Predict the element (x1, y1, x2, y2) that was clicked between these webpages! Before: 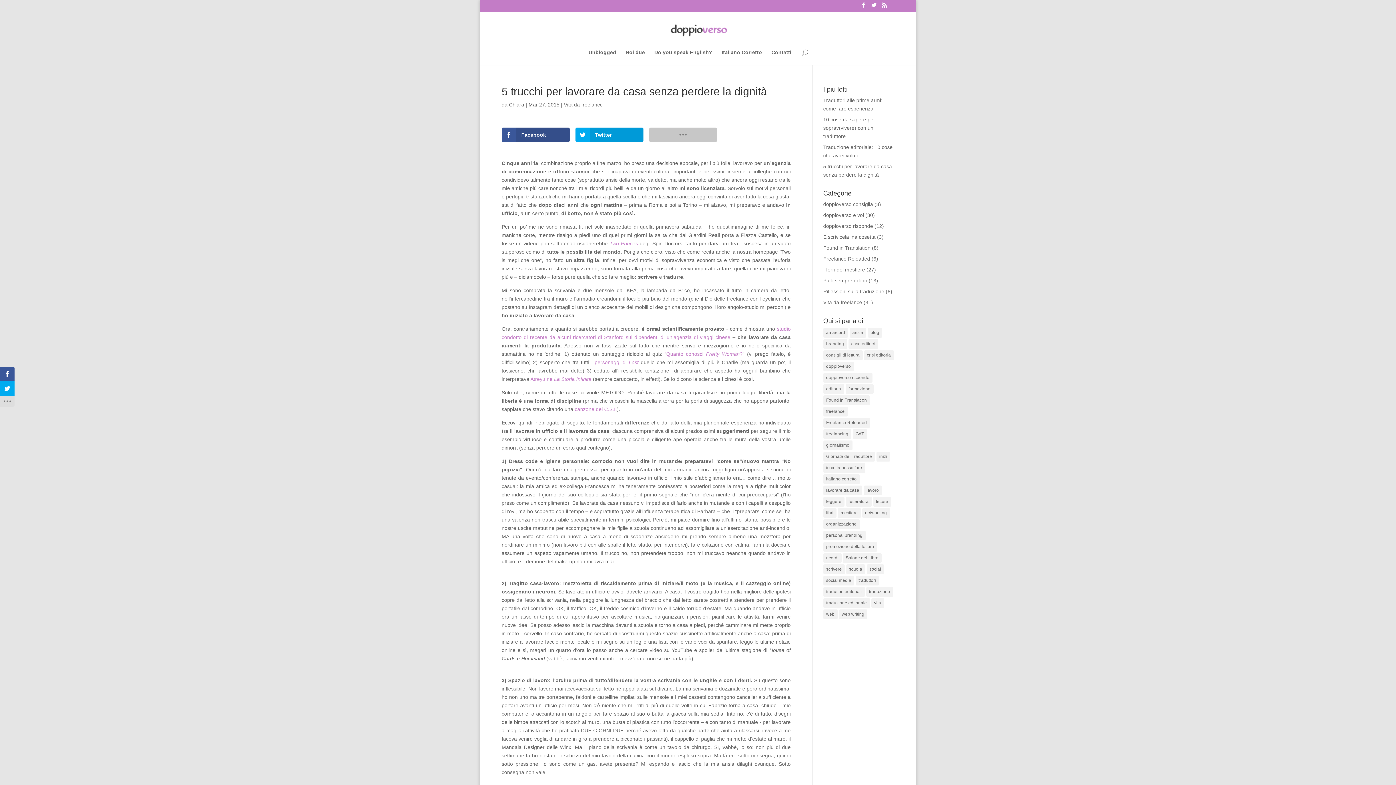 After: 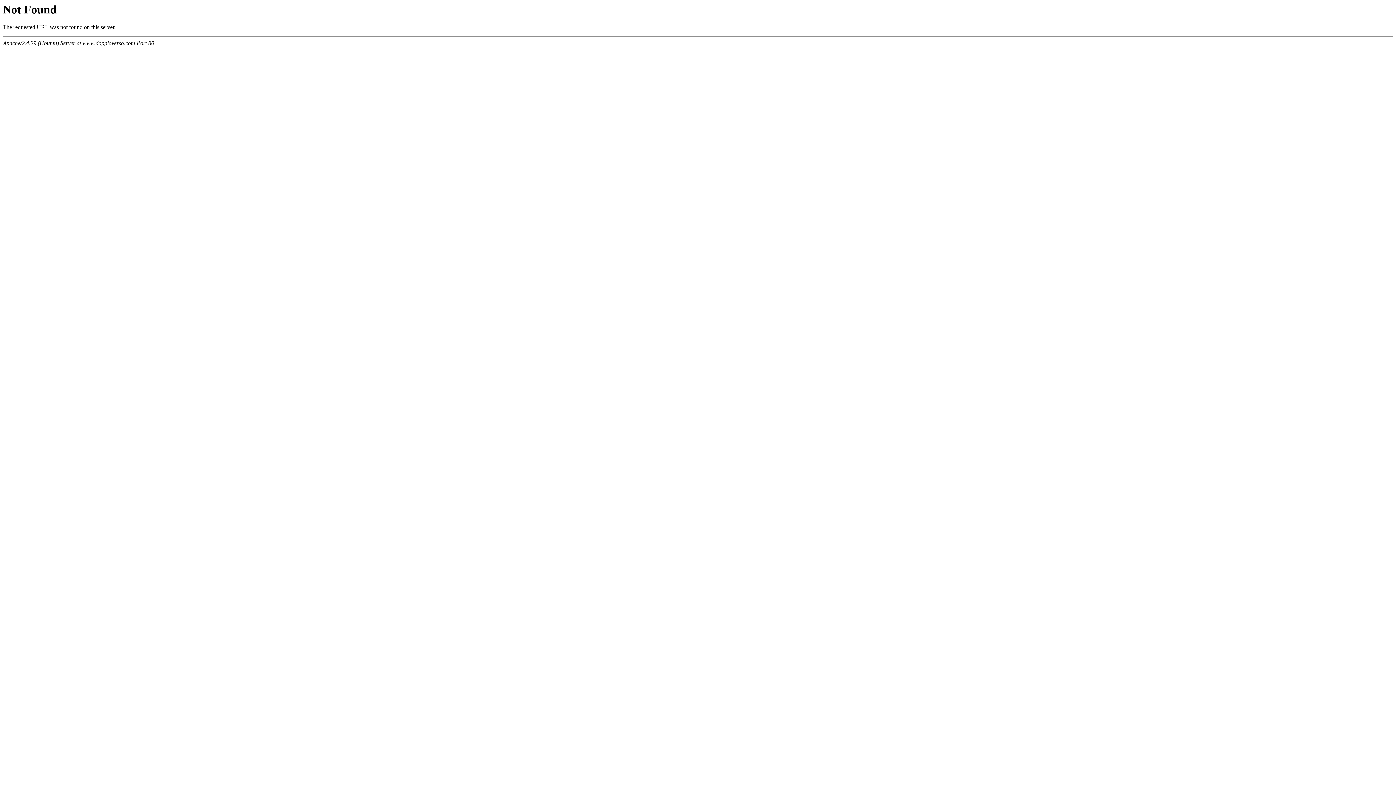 Action: bbox: (882, 2, 887, 11)